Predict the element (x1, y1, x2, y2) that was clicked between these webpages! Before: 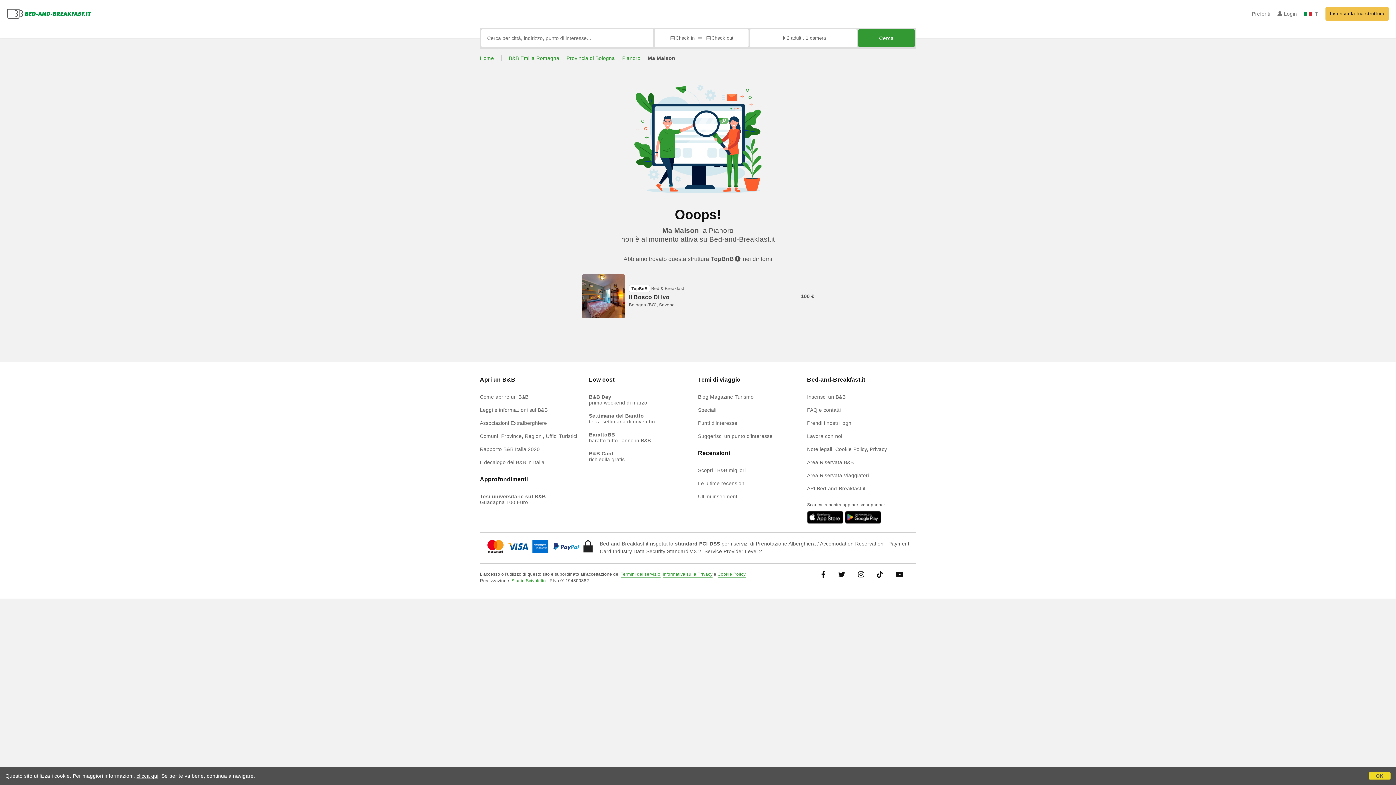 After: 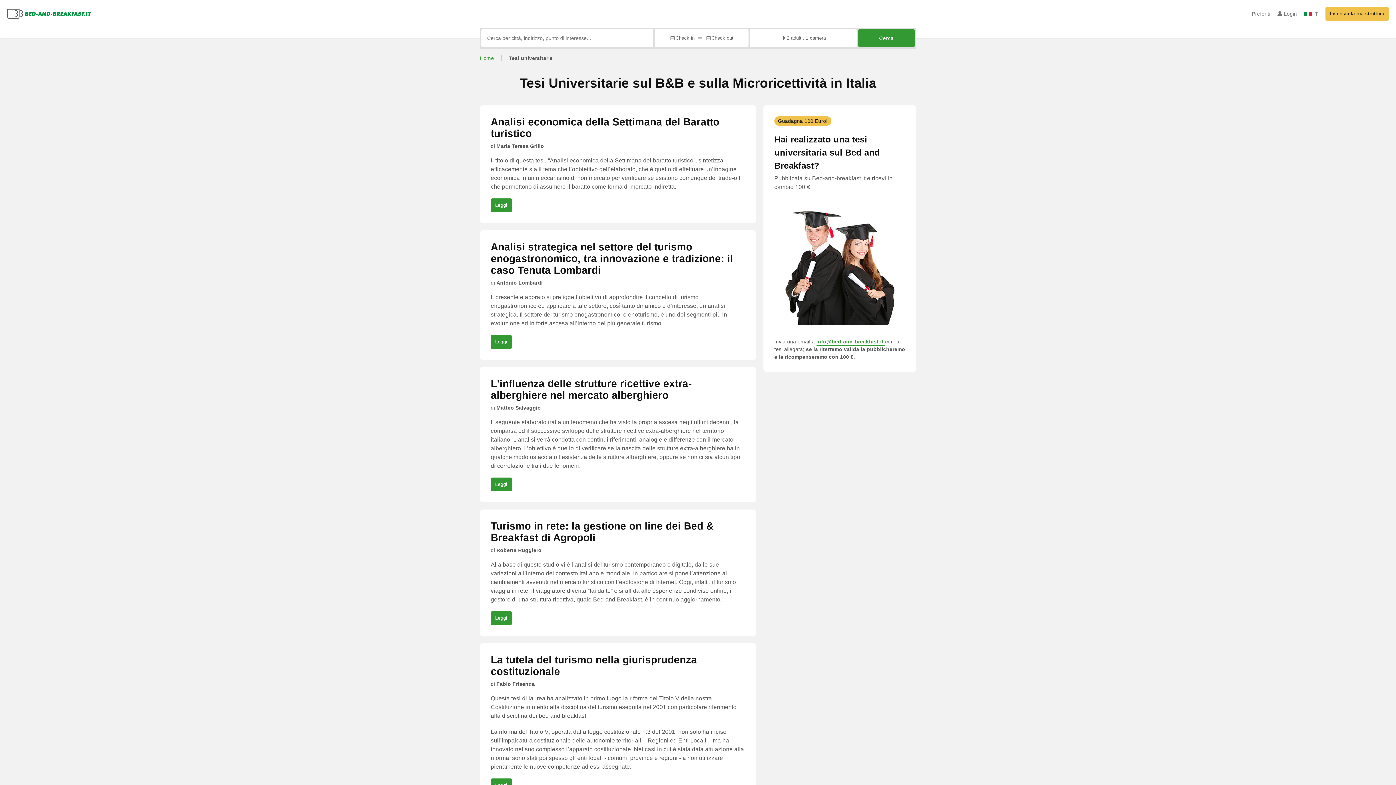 Action: label: Tesi universitarie sul B&B
Guadagna 100 Euro bbox: (480, 493, 545, 505)